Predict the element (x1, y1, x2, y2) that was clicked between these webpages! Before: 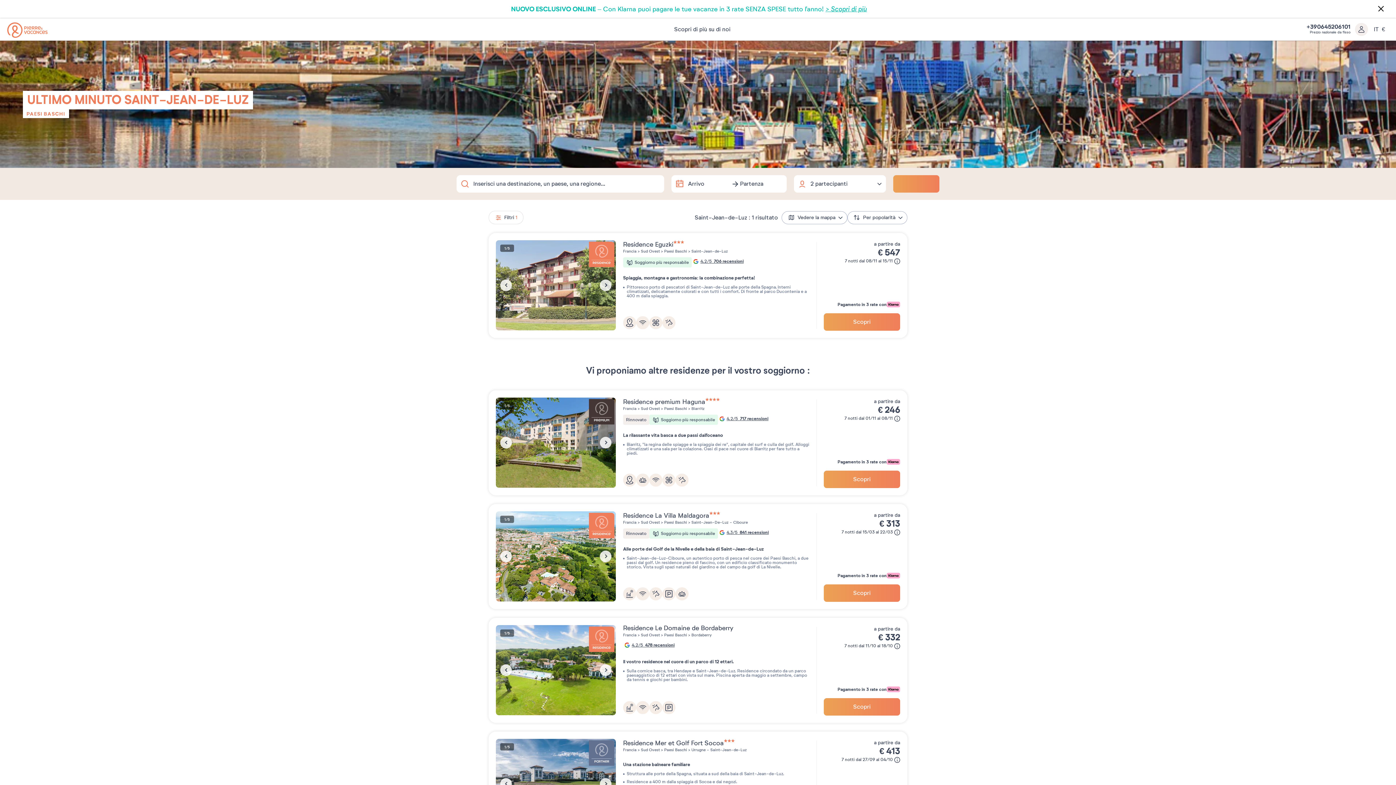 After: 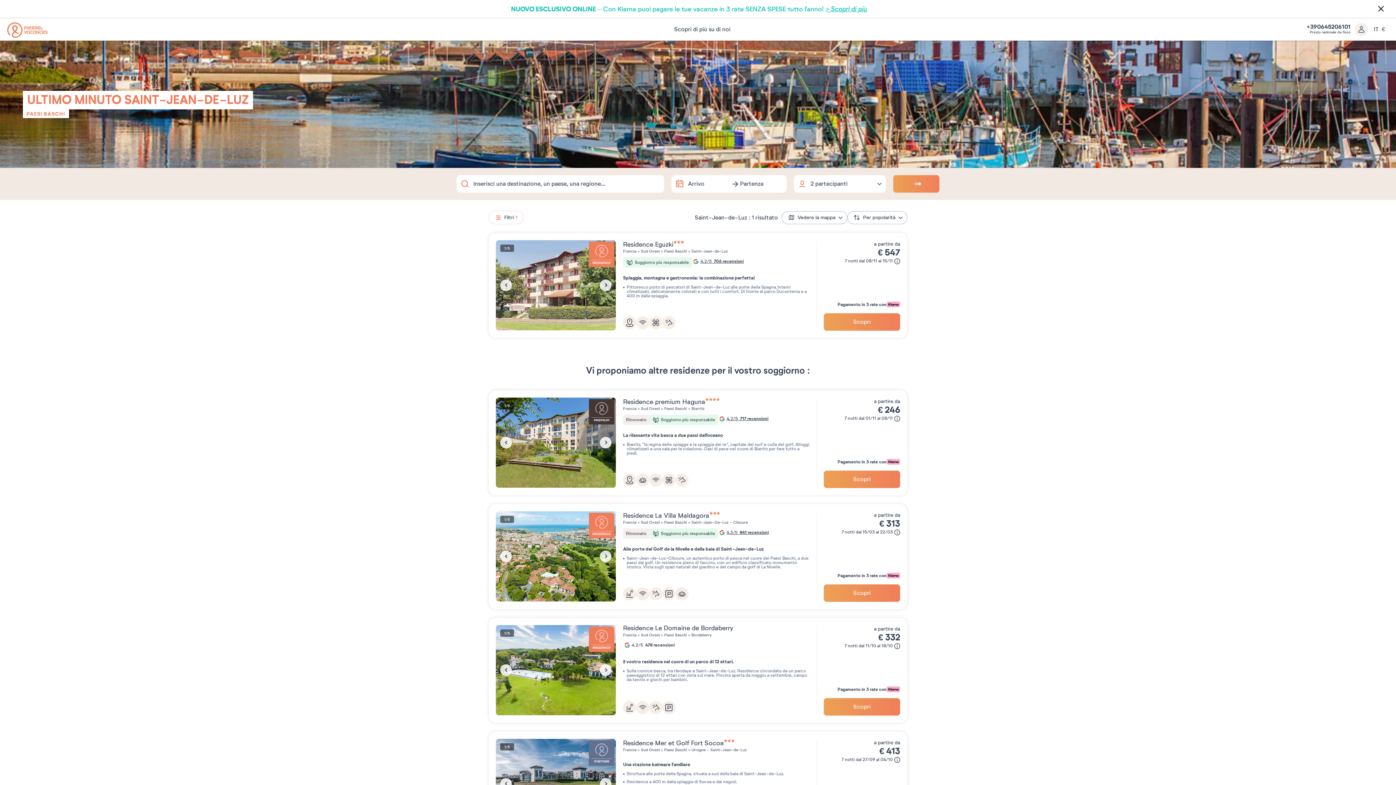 Action: bbox: (623, 640, 675, 650) label: 4.2/5  478 recensioni